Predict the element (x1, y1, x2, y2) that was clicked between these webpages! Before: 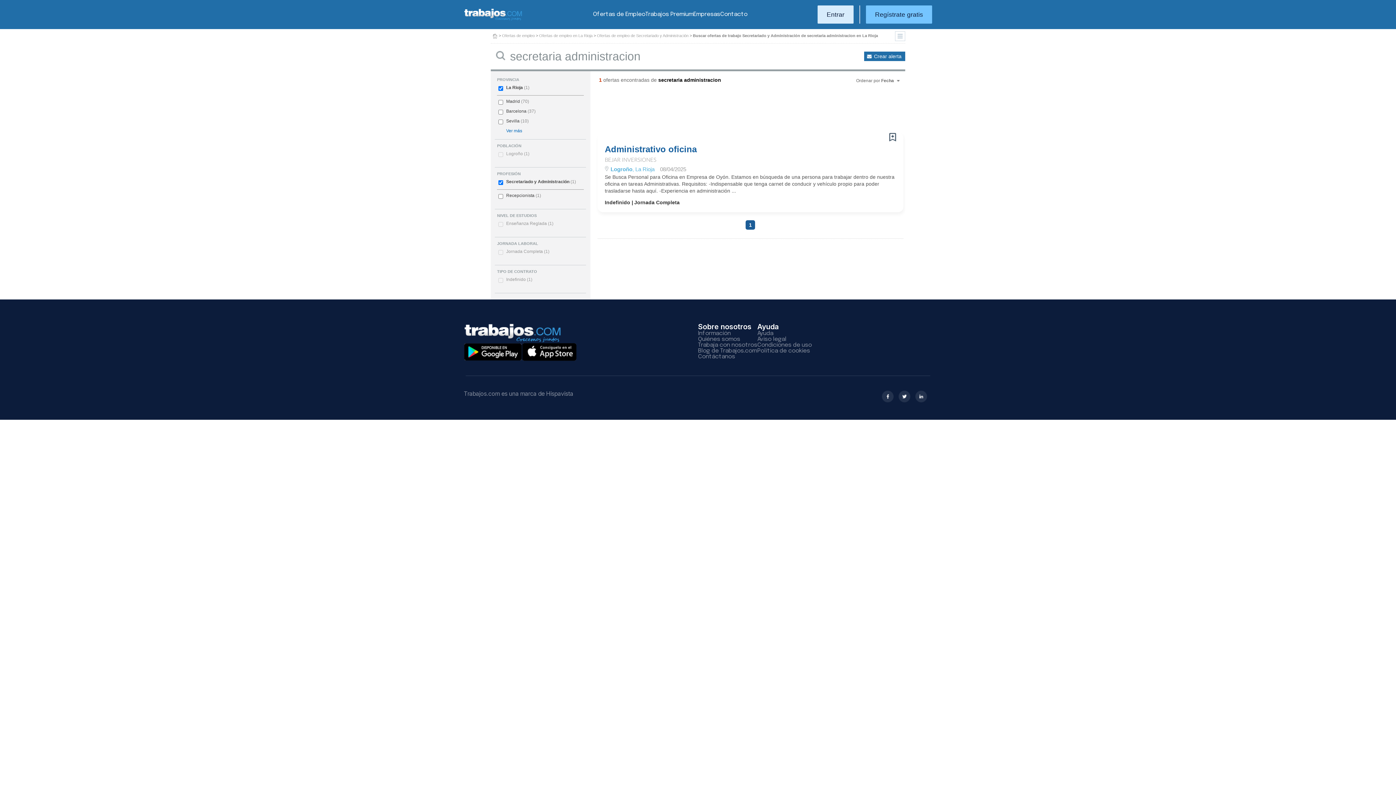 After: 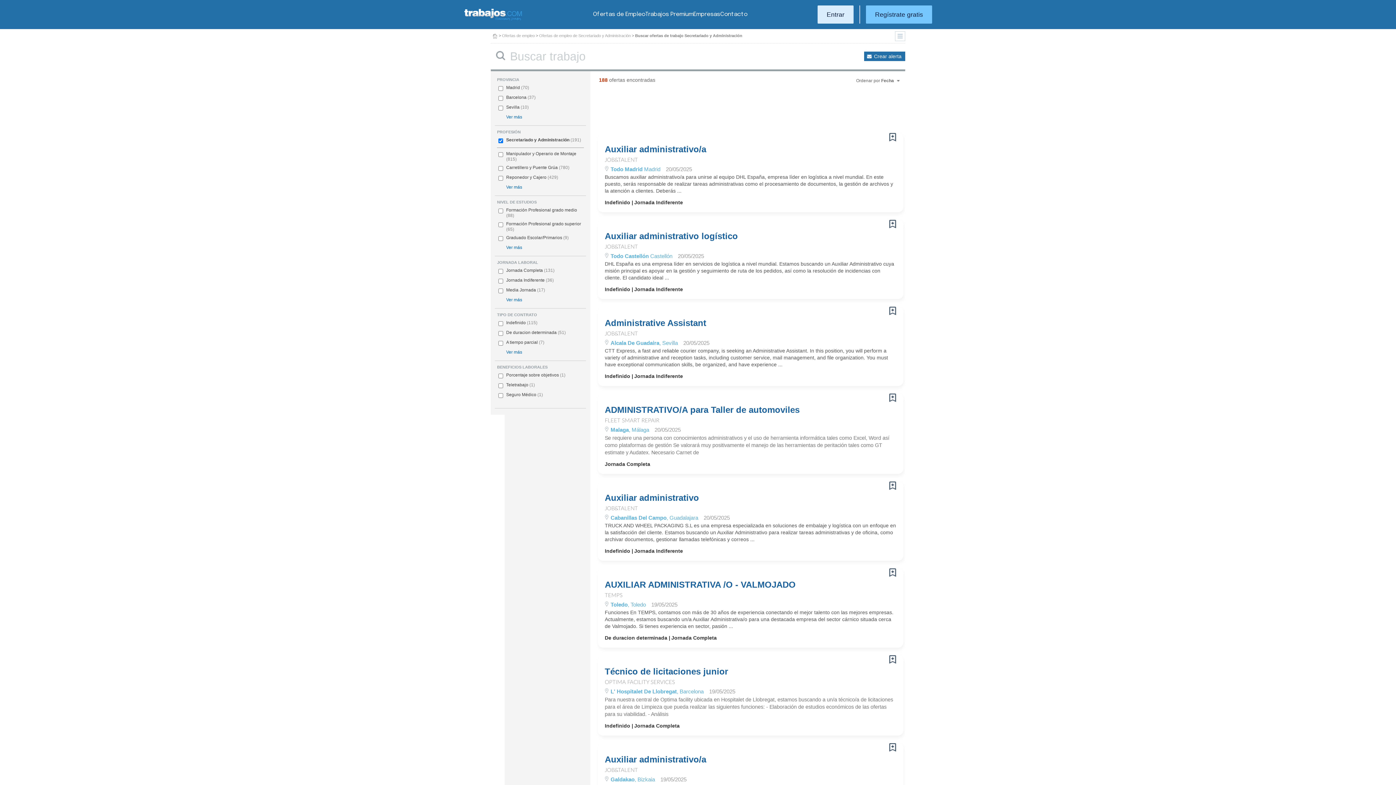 Action: label: Ofertas de empleo de Secretariado y Administración bbox: (597, 33, 688, 37)